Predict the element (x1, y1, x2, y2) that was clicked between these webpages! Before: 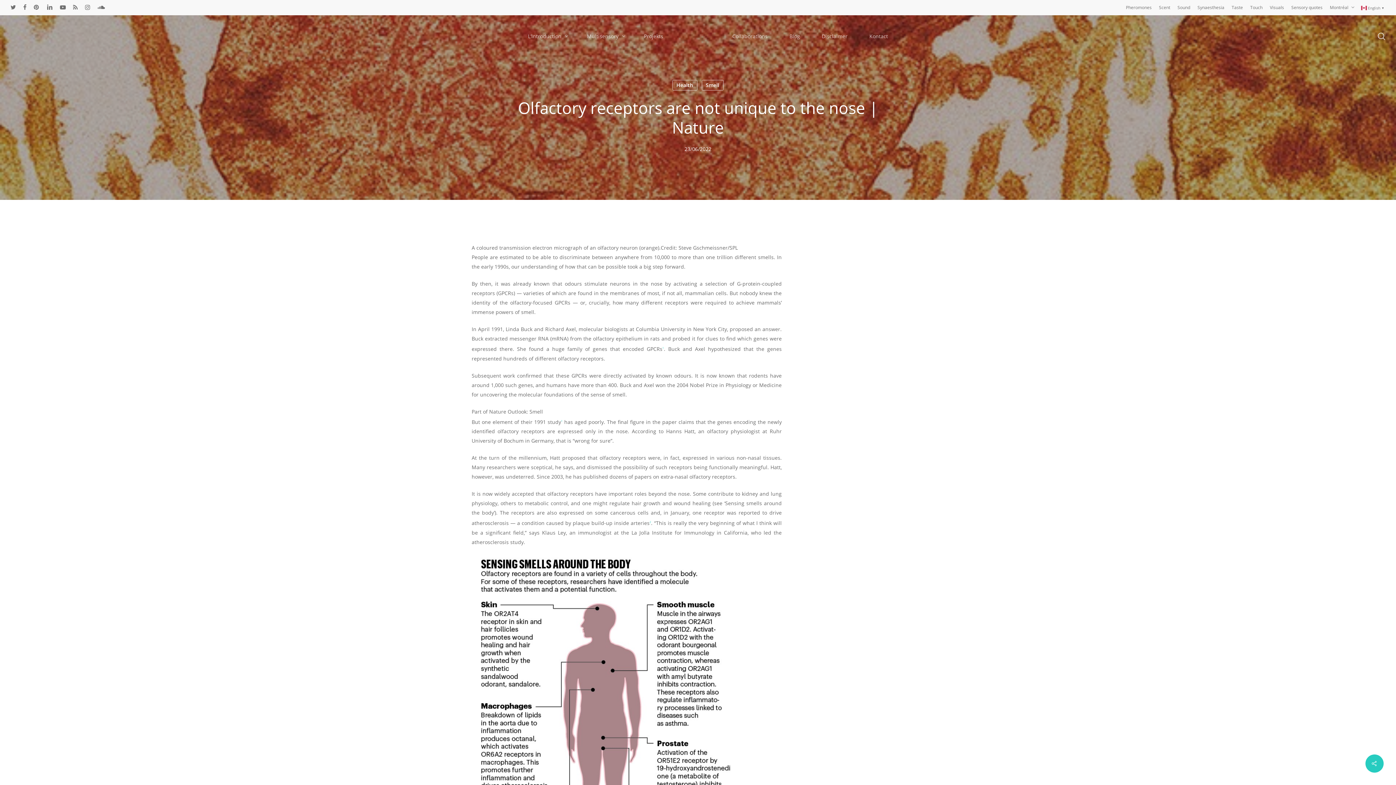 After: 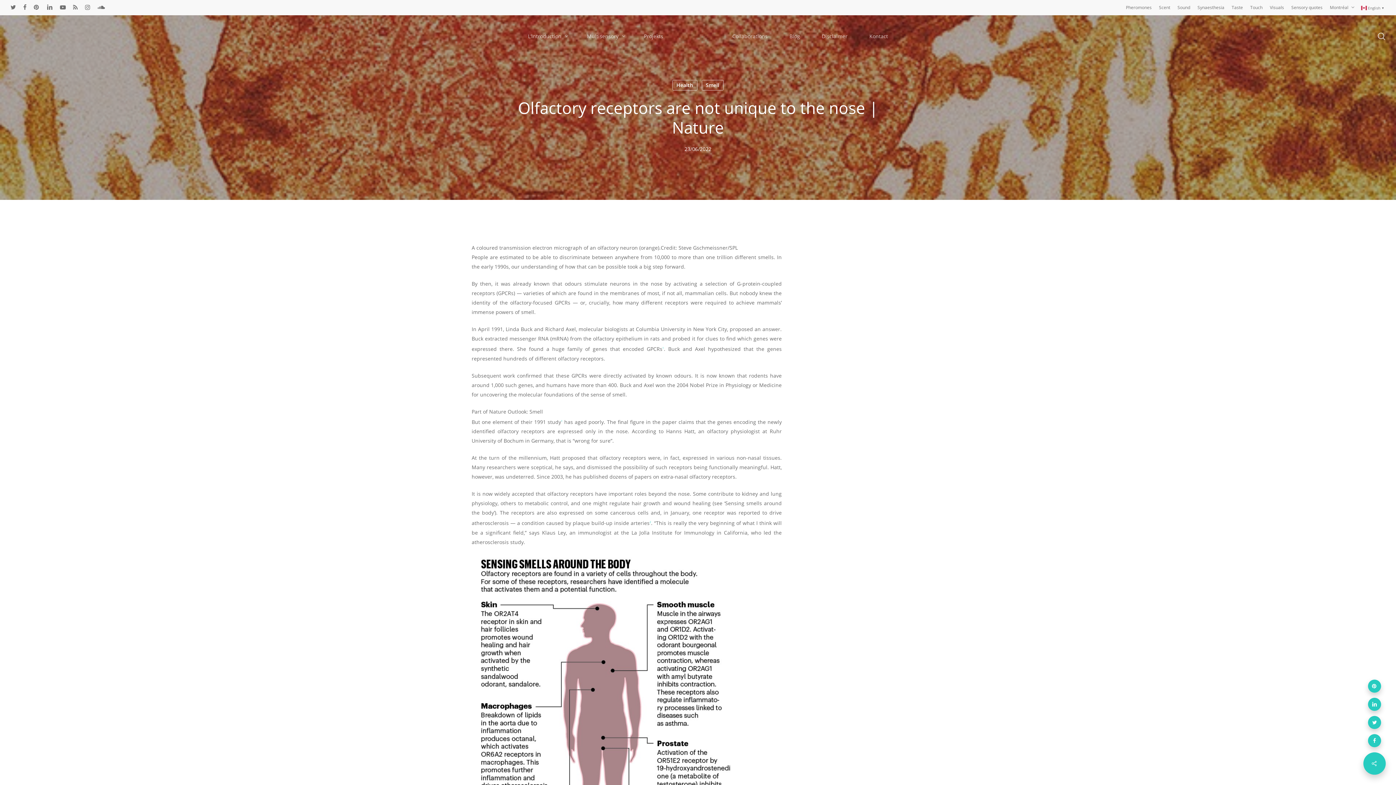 Action: bbox: (1365, 754, 1384, 773)